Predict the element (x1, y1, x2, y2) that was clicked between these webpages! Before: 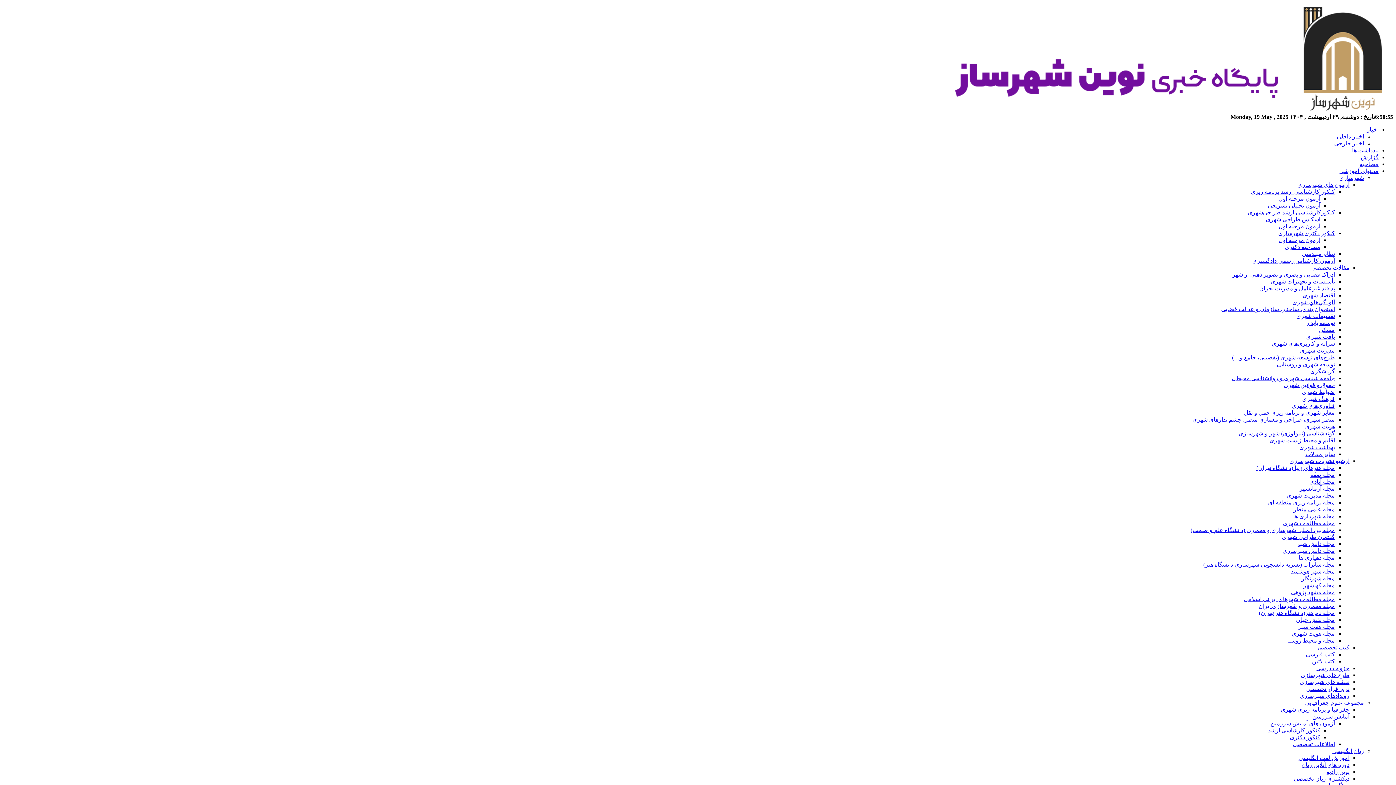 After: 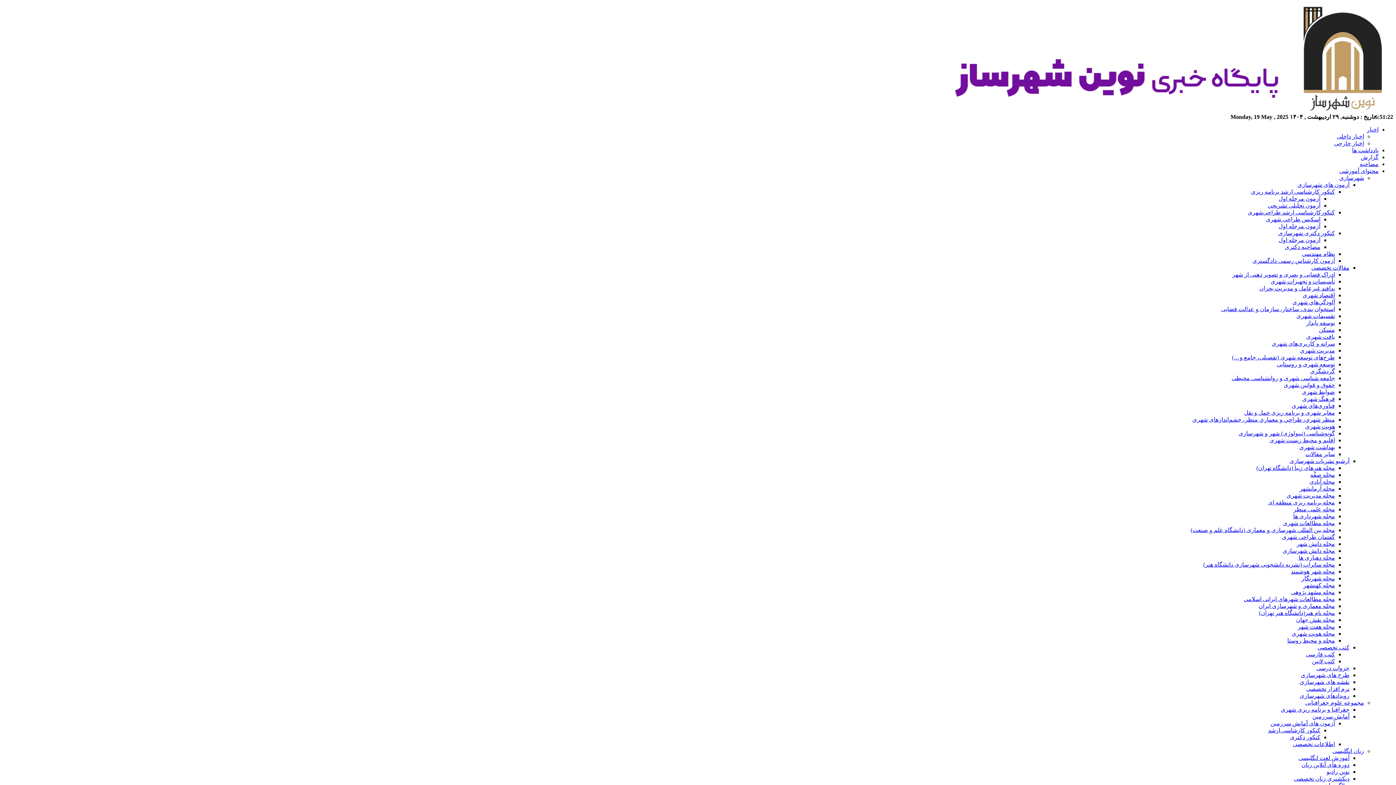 Action: bbox: (1300, 679, 1349, 685) label: نقشه های شهرسازی